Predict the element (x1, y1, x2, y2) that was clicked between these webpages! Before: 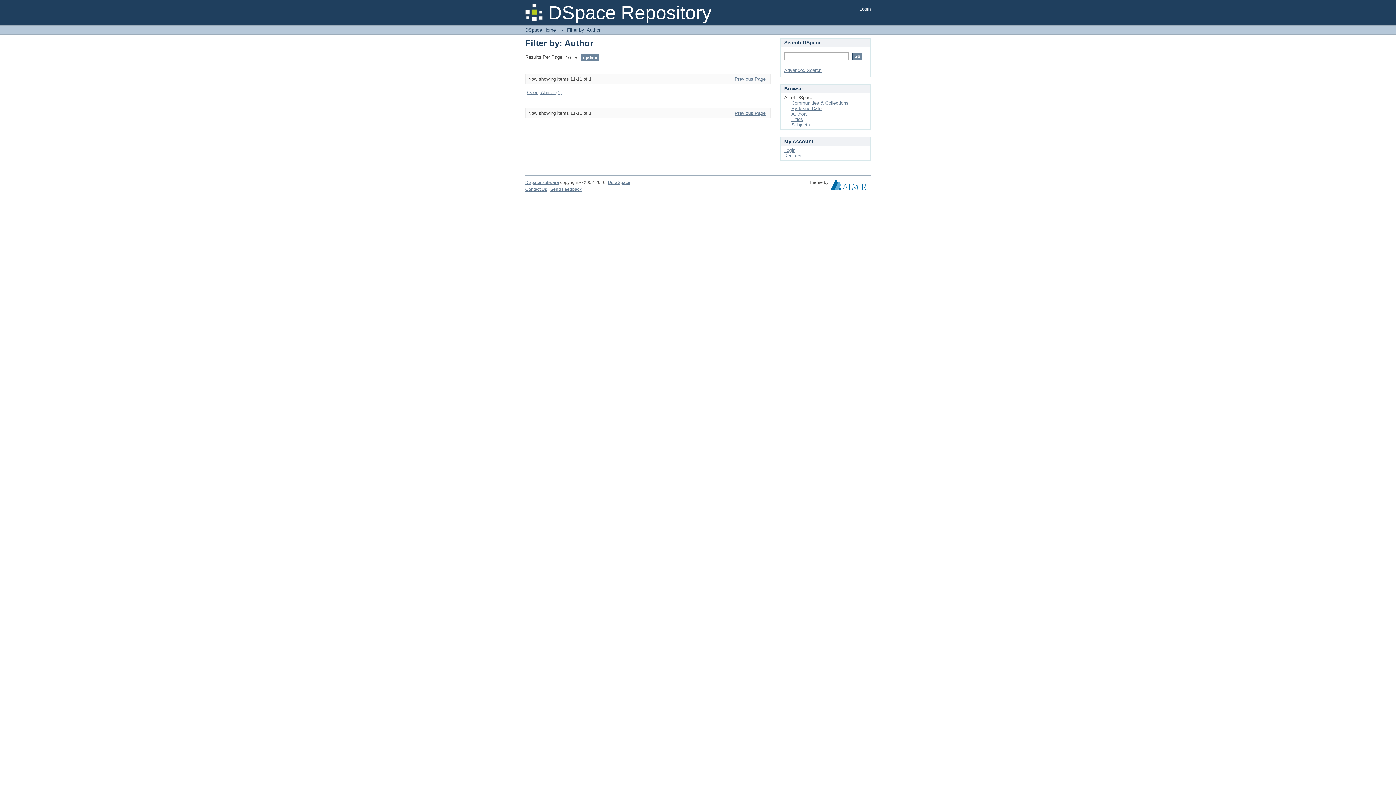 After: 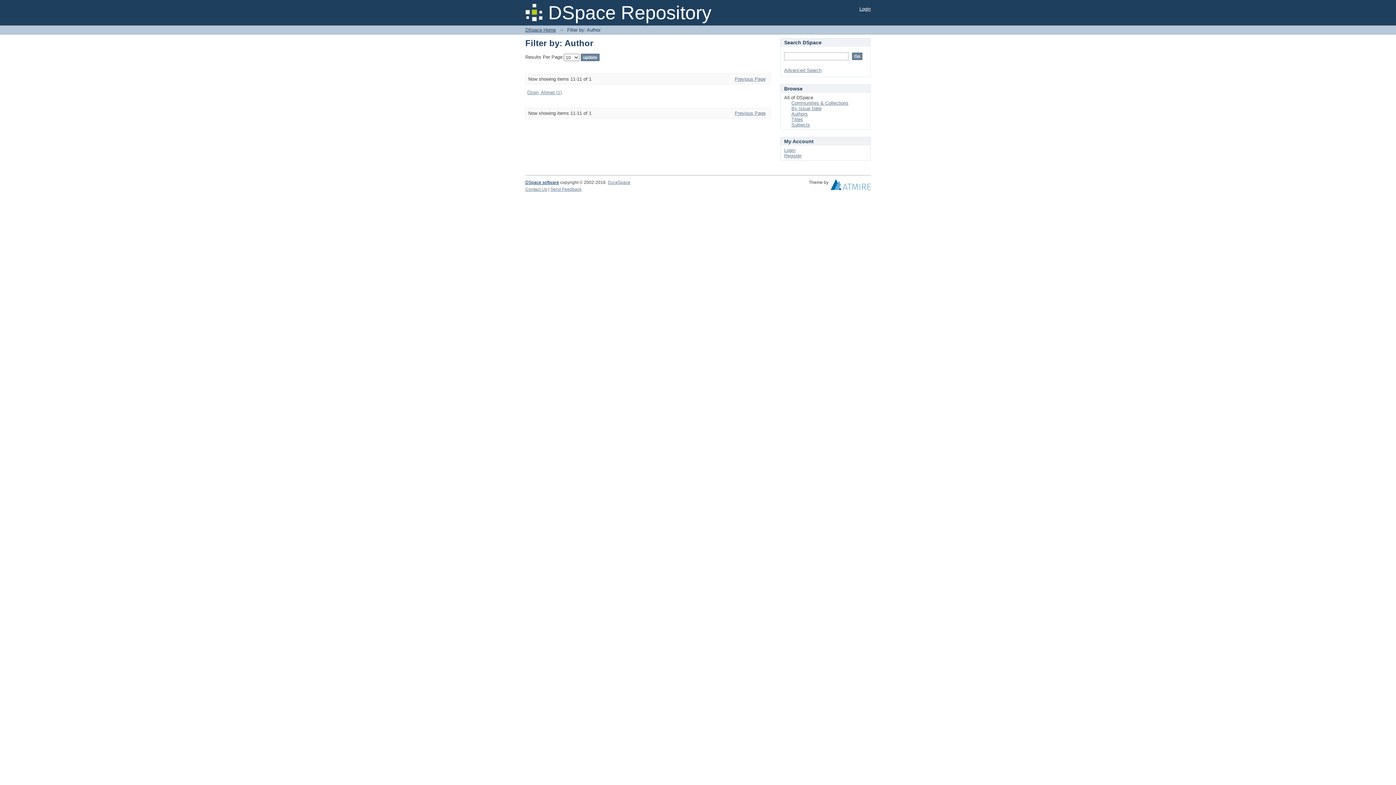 Action: label: DSpace software bbox: (525, 180, 559, 185)